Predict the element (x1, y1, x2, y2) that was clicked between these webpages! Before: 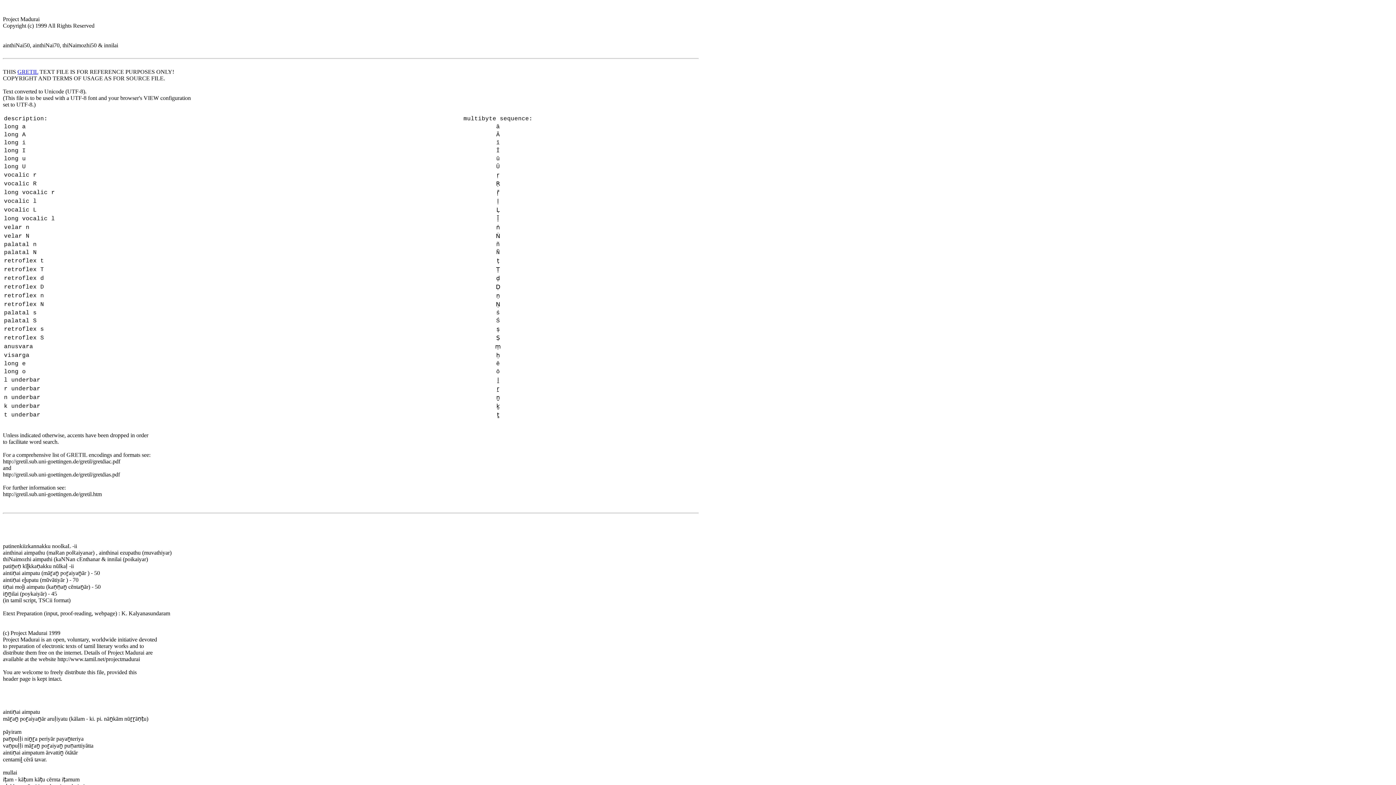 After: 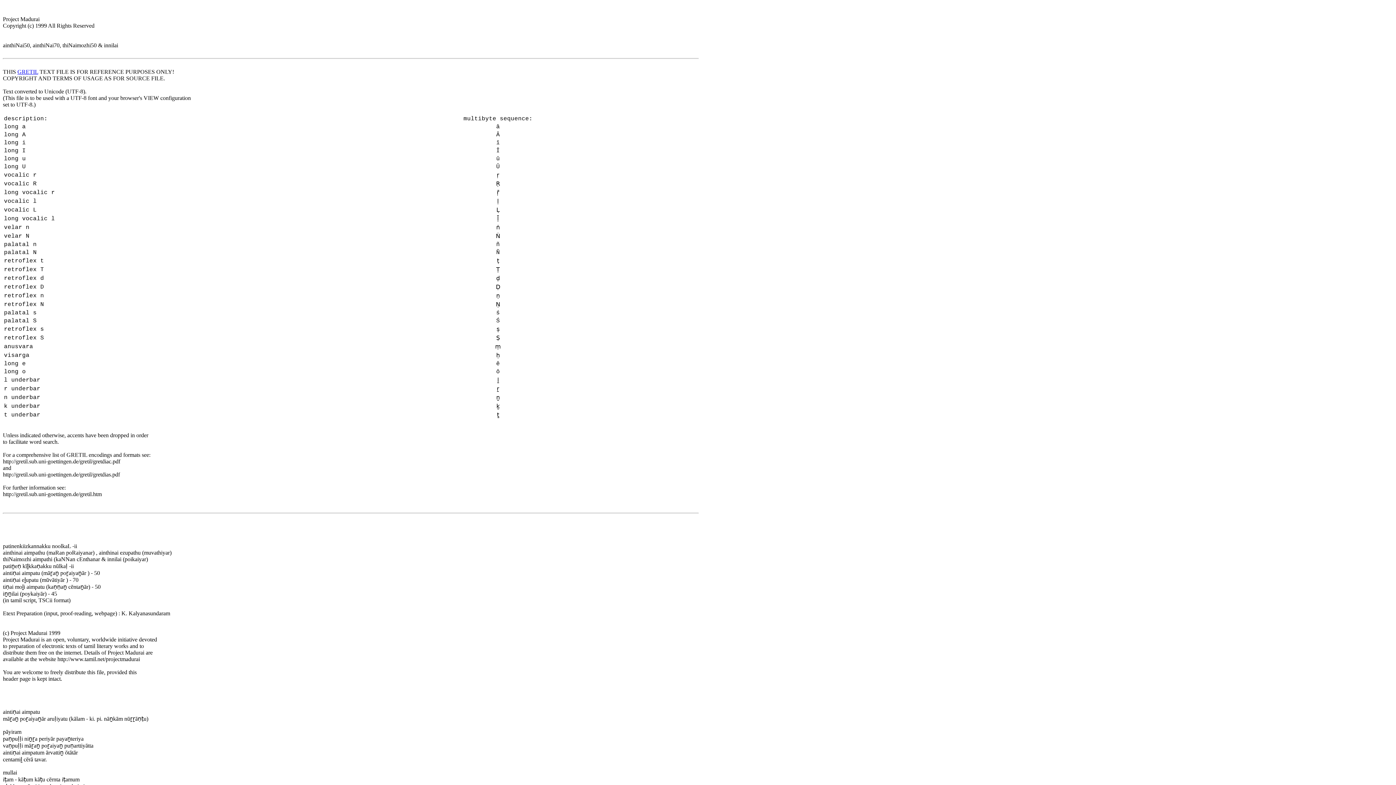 Action: bbox: (17, 68, 38, 74) label: GRETIL